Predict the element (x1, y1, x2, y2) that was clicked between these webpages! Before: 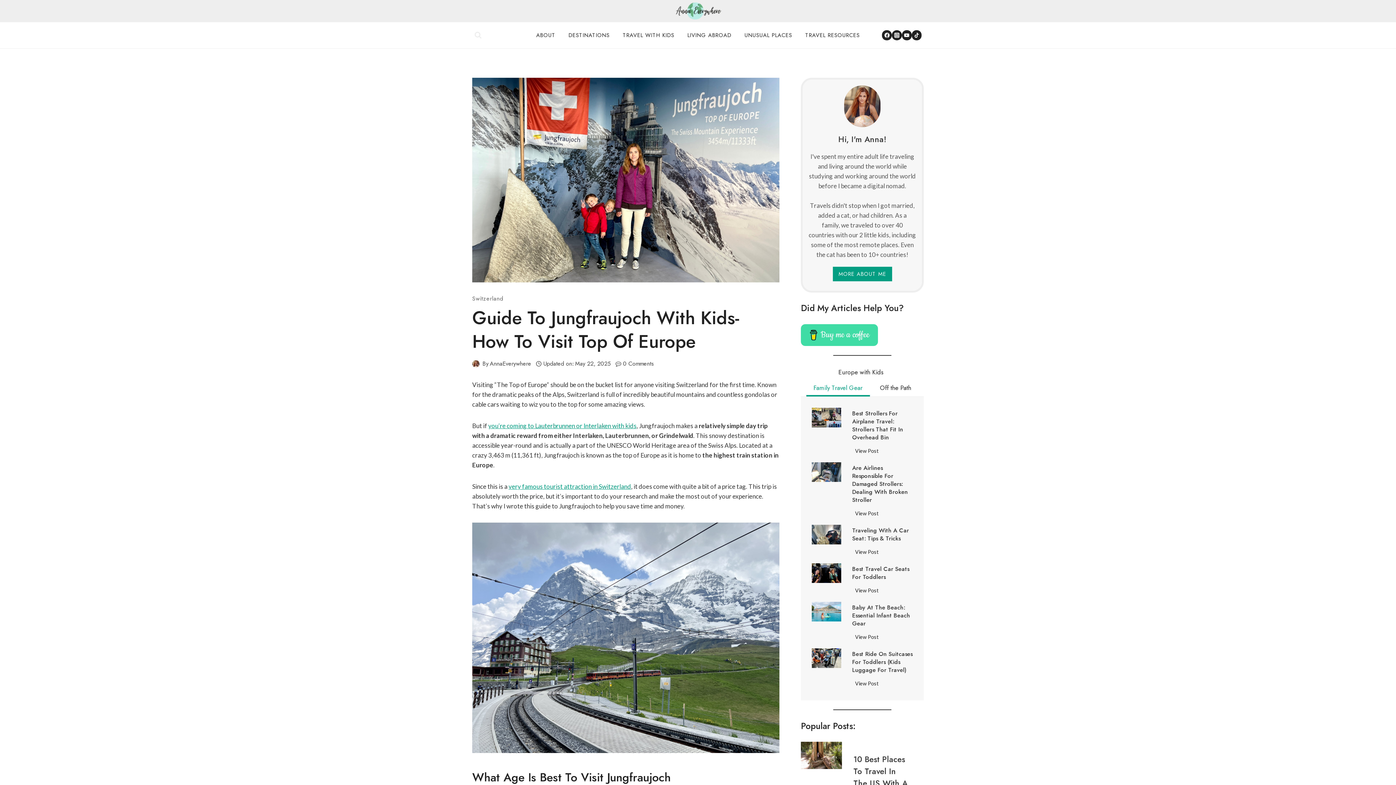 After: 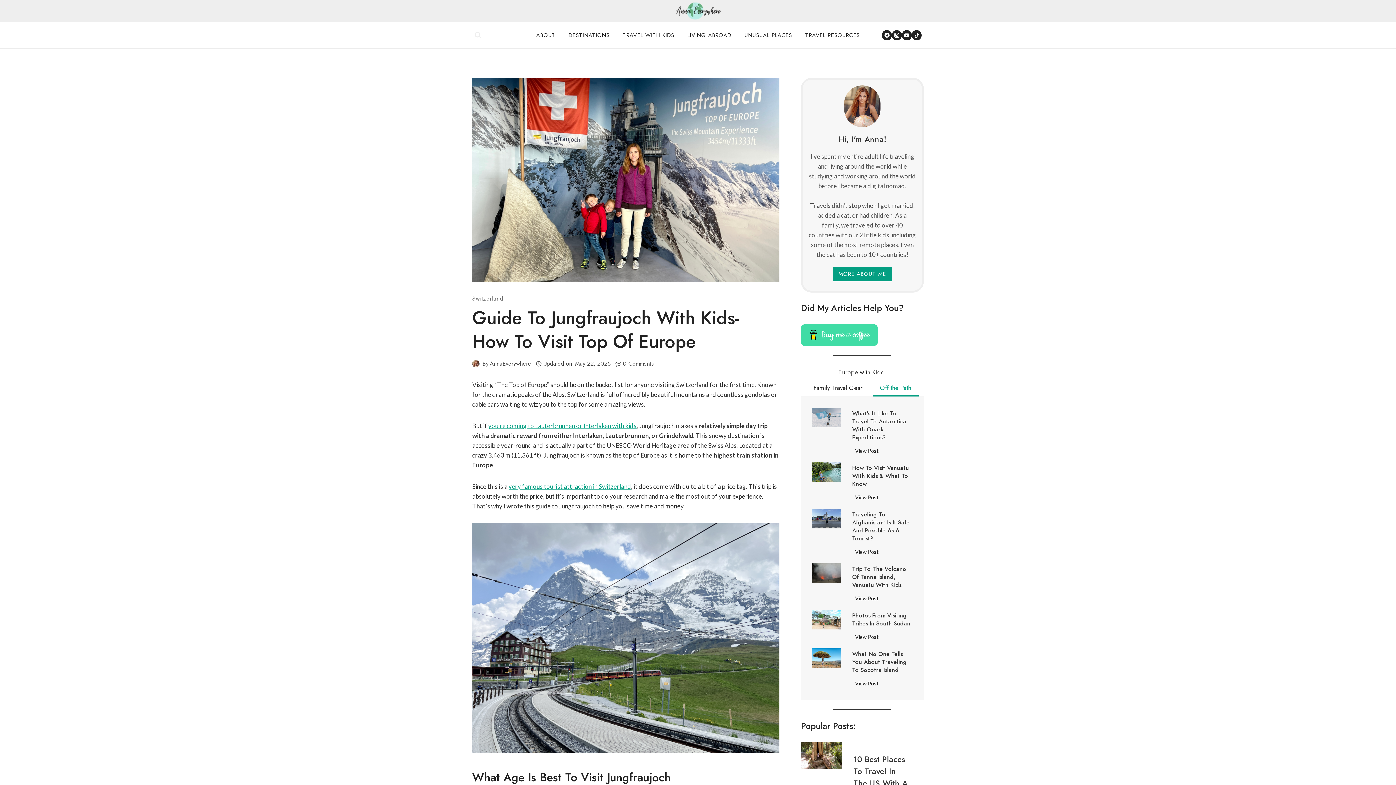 Action: label: Off the Path bbox: (872, 380, 918, 396)